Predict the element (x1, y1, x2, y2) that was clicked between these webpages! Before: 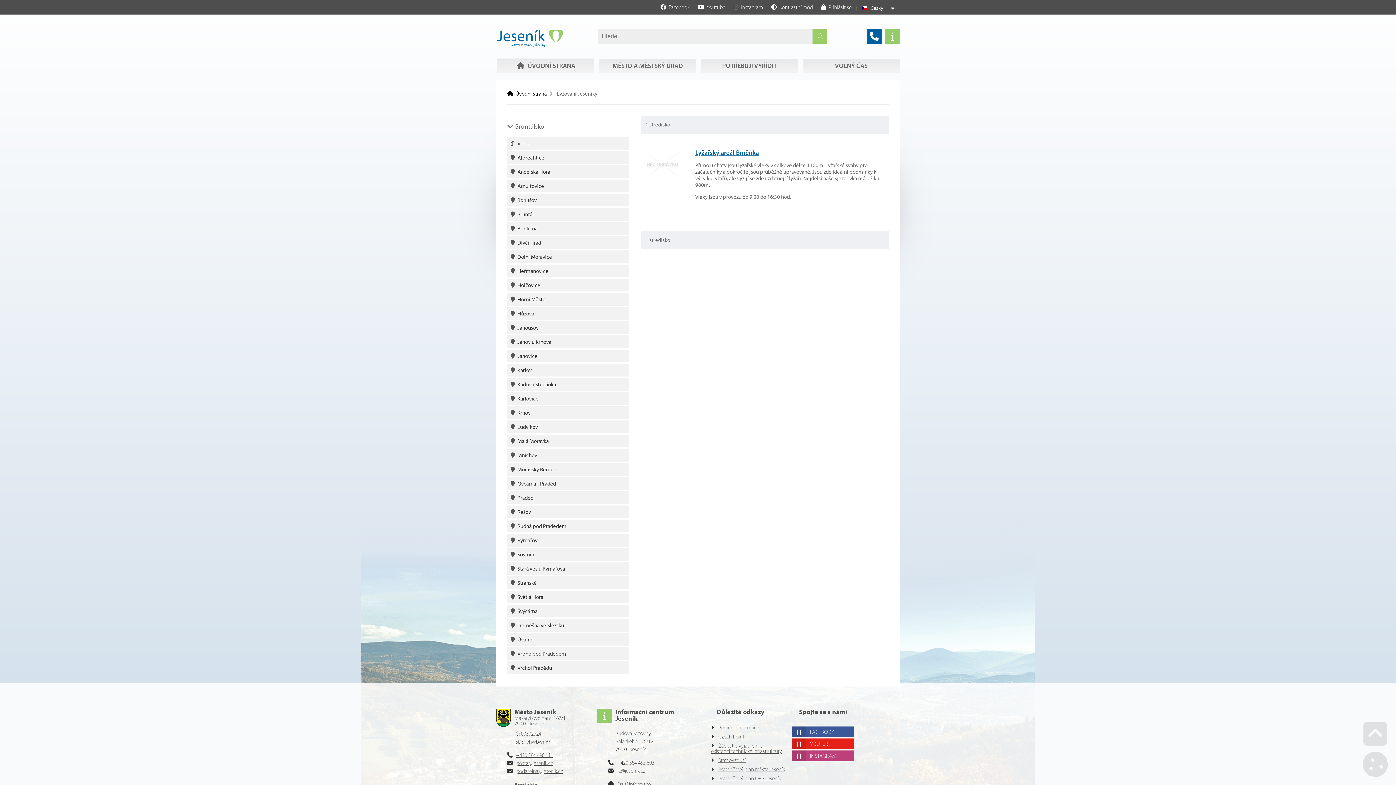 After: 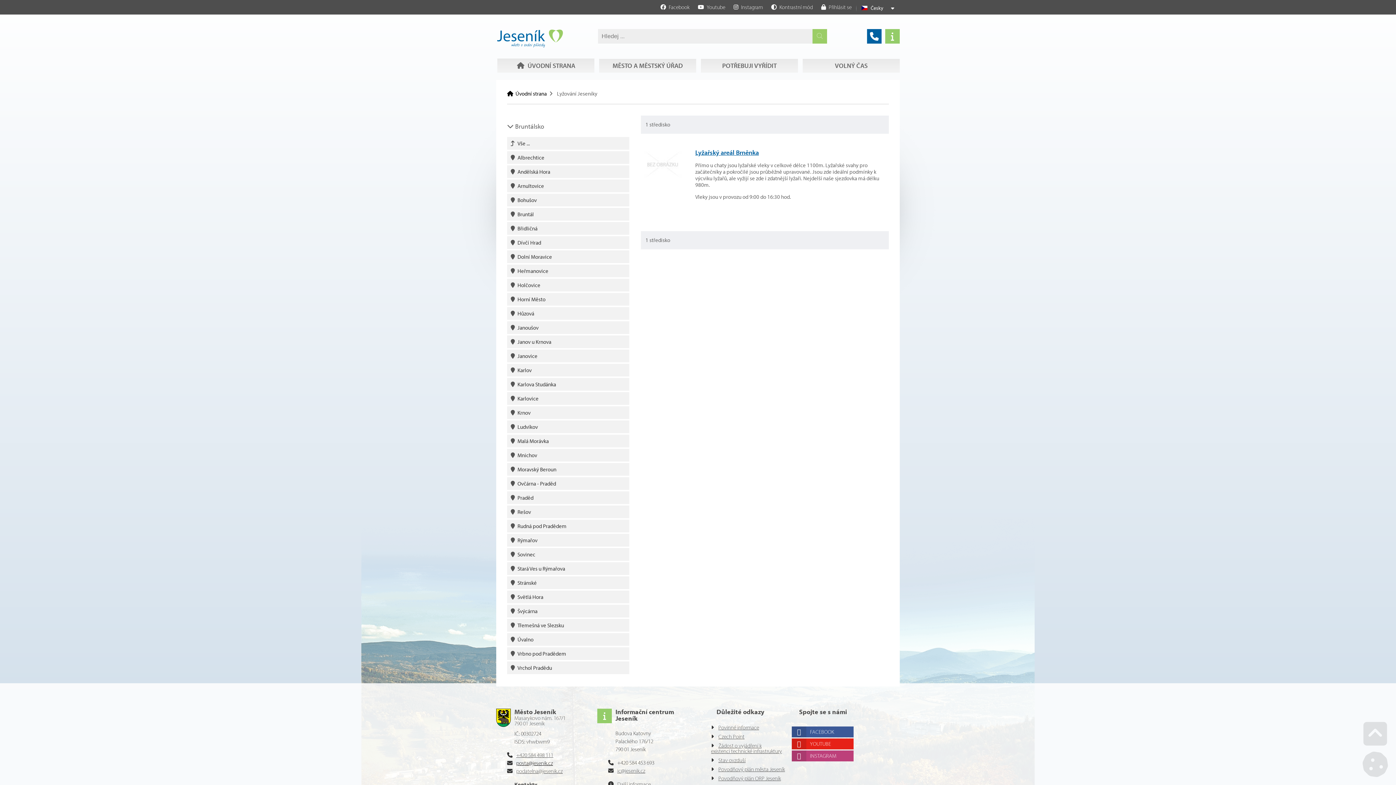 Action: bbox: (516, 760, 553, 766) label: posta@jesenik.cz